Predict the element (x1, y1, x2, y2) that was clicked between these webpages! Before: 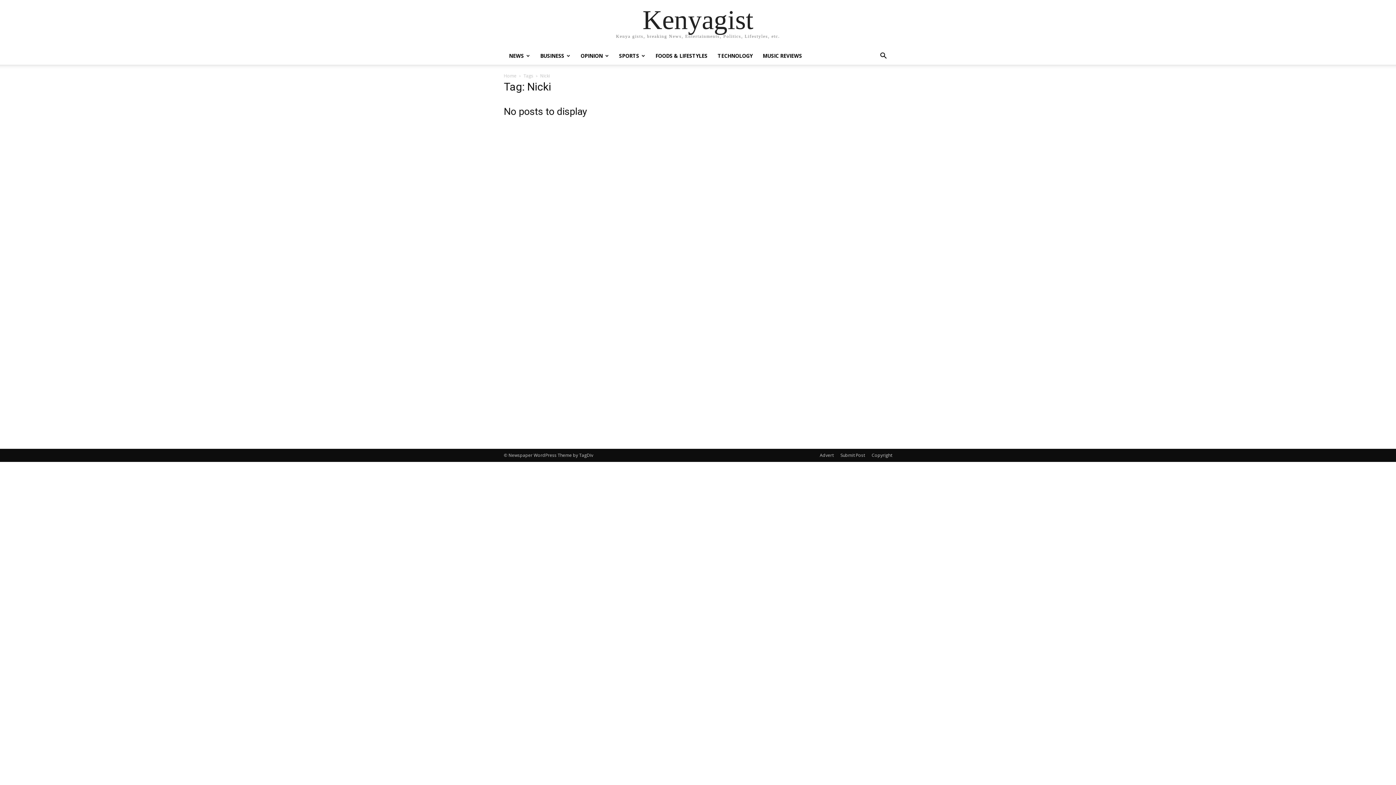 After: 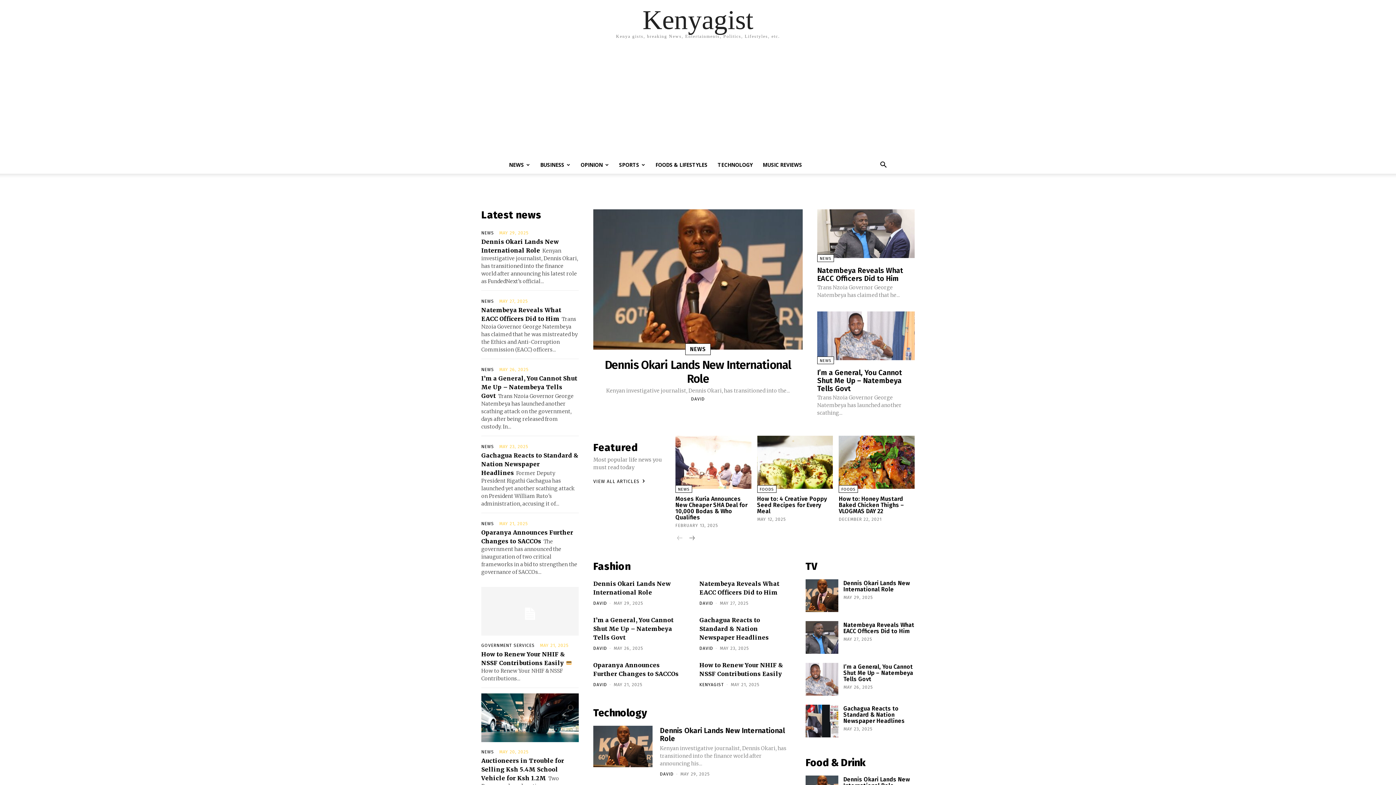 Action: bbox: (504, 72, 516, 78) label: Home